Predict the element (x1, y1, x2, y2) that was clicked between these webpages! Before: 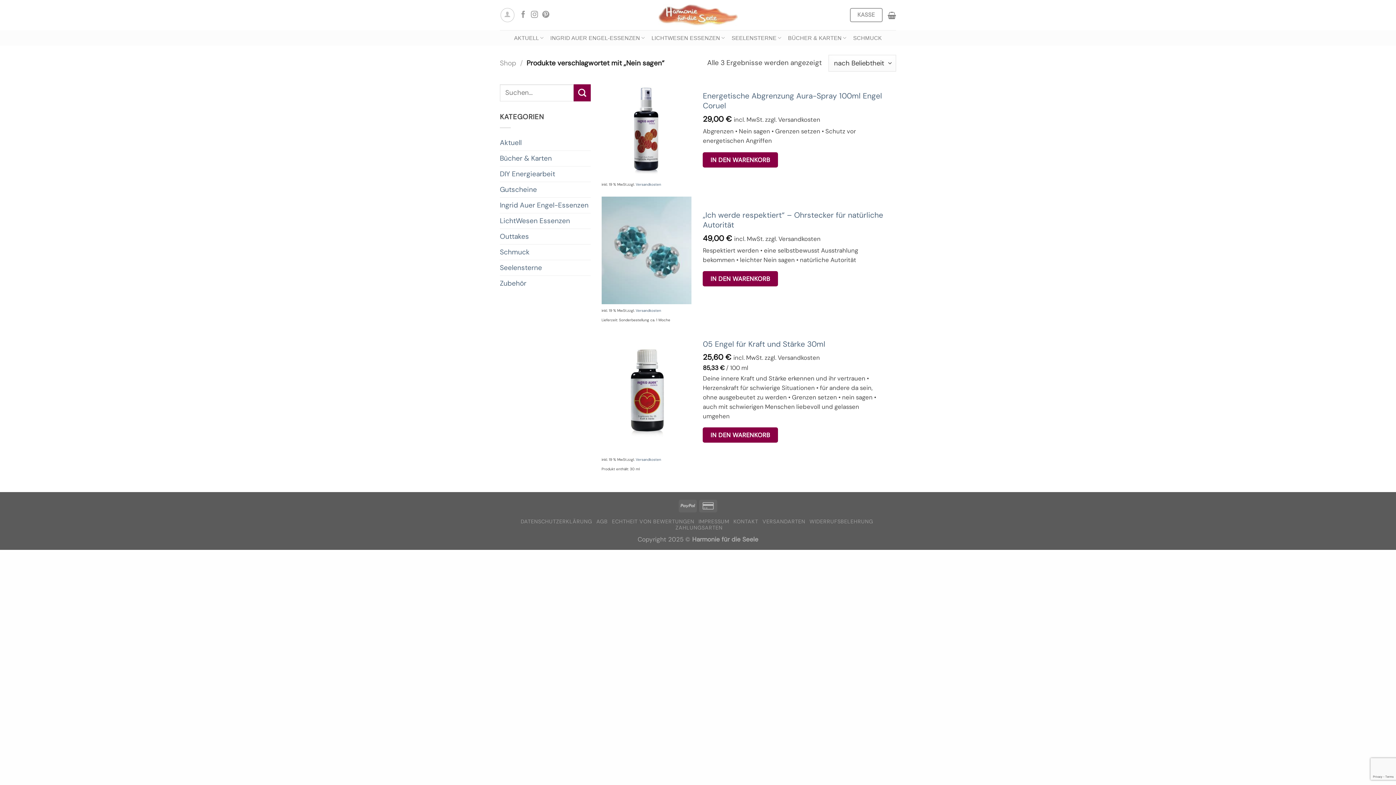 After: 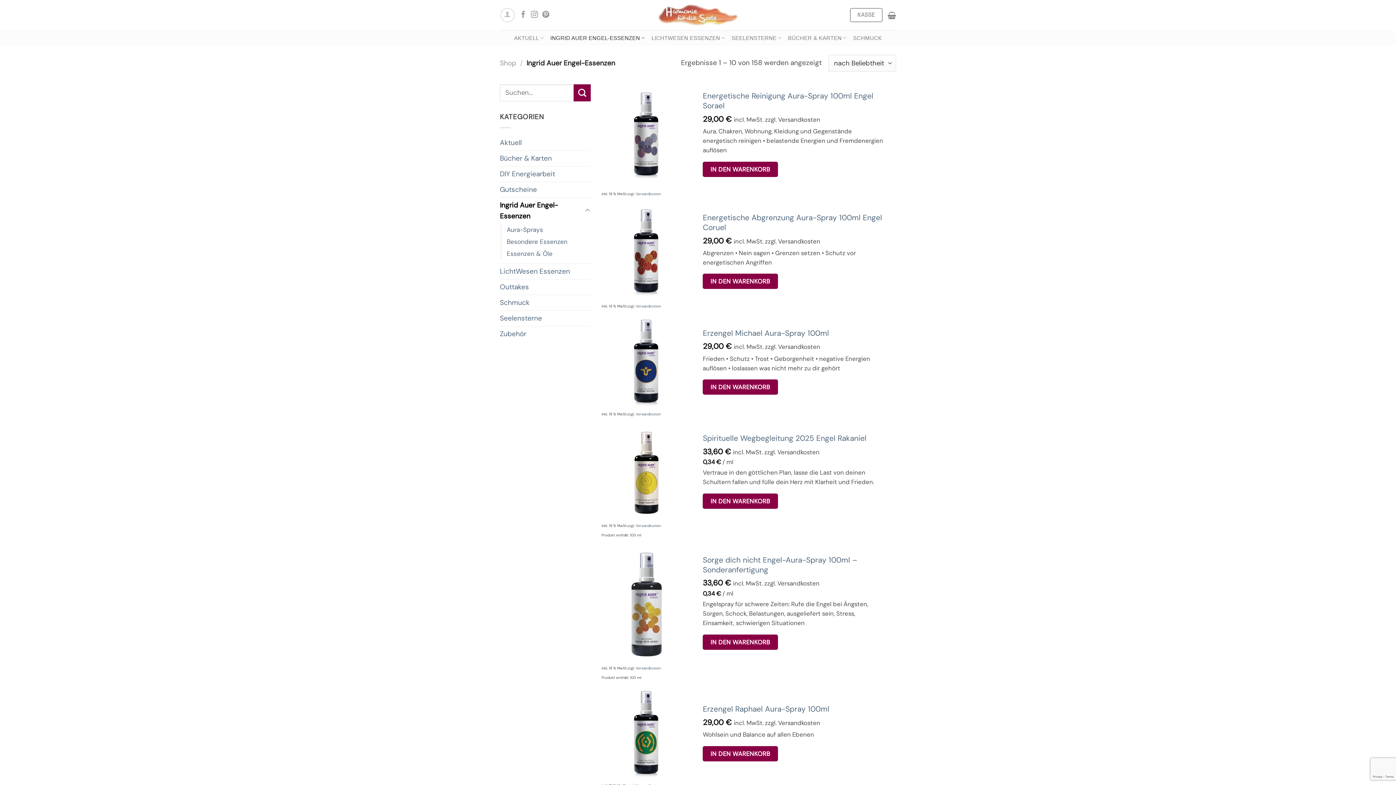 Action: bbox: (500, 197, 590, 212) label: Ingrid Auer Engel-Essenzen